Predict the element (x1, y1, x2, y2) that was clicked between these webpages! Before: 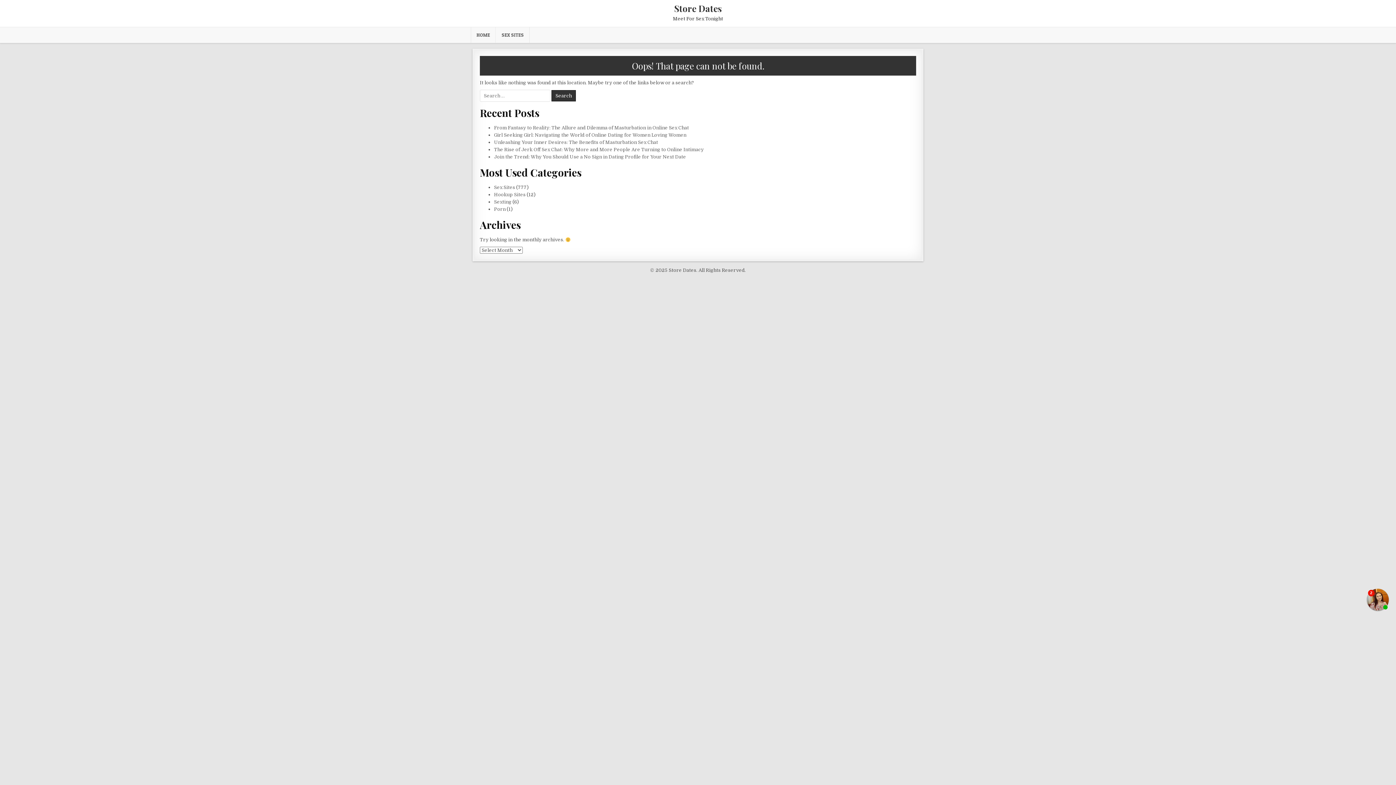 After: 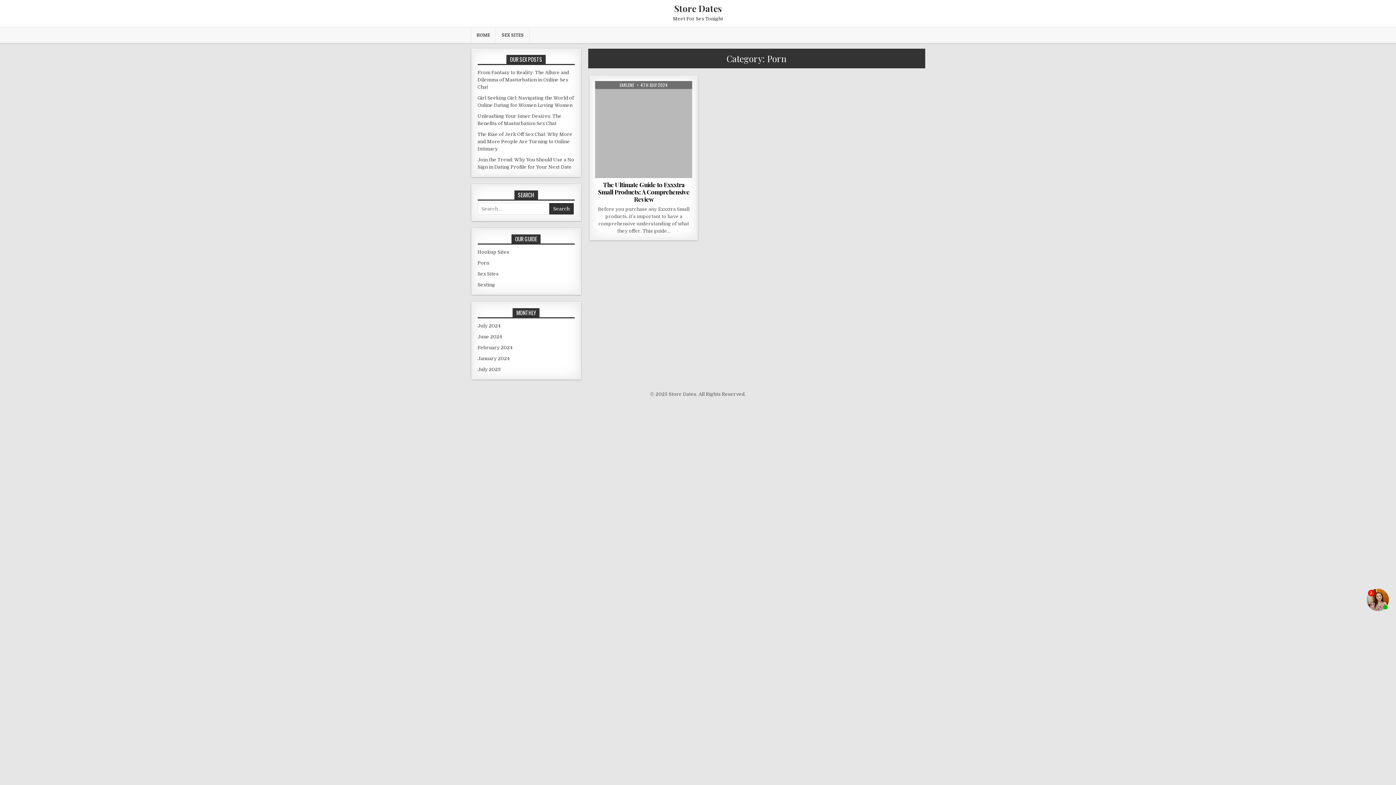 Action: label: Porn bbox: (494, 206, 505, 211)